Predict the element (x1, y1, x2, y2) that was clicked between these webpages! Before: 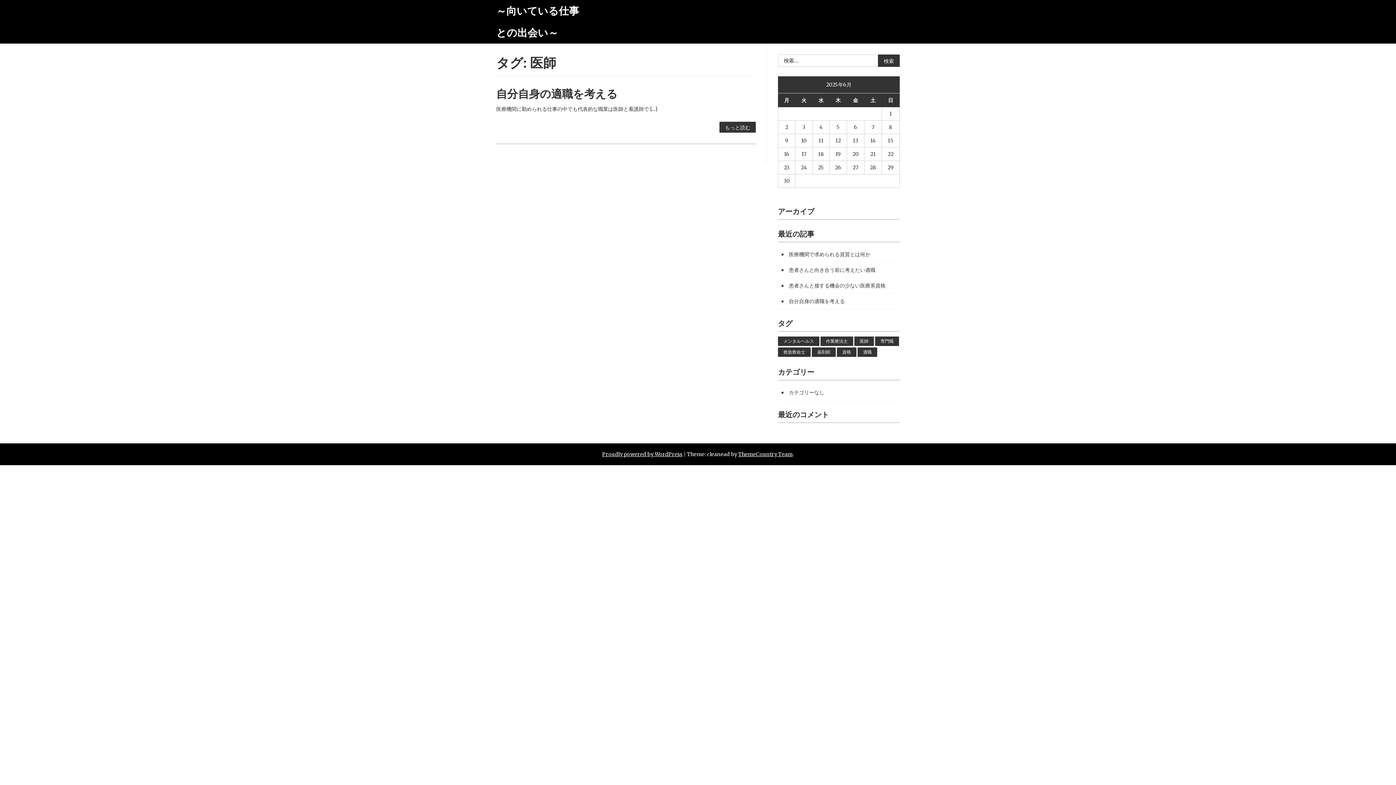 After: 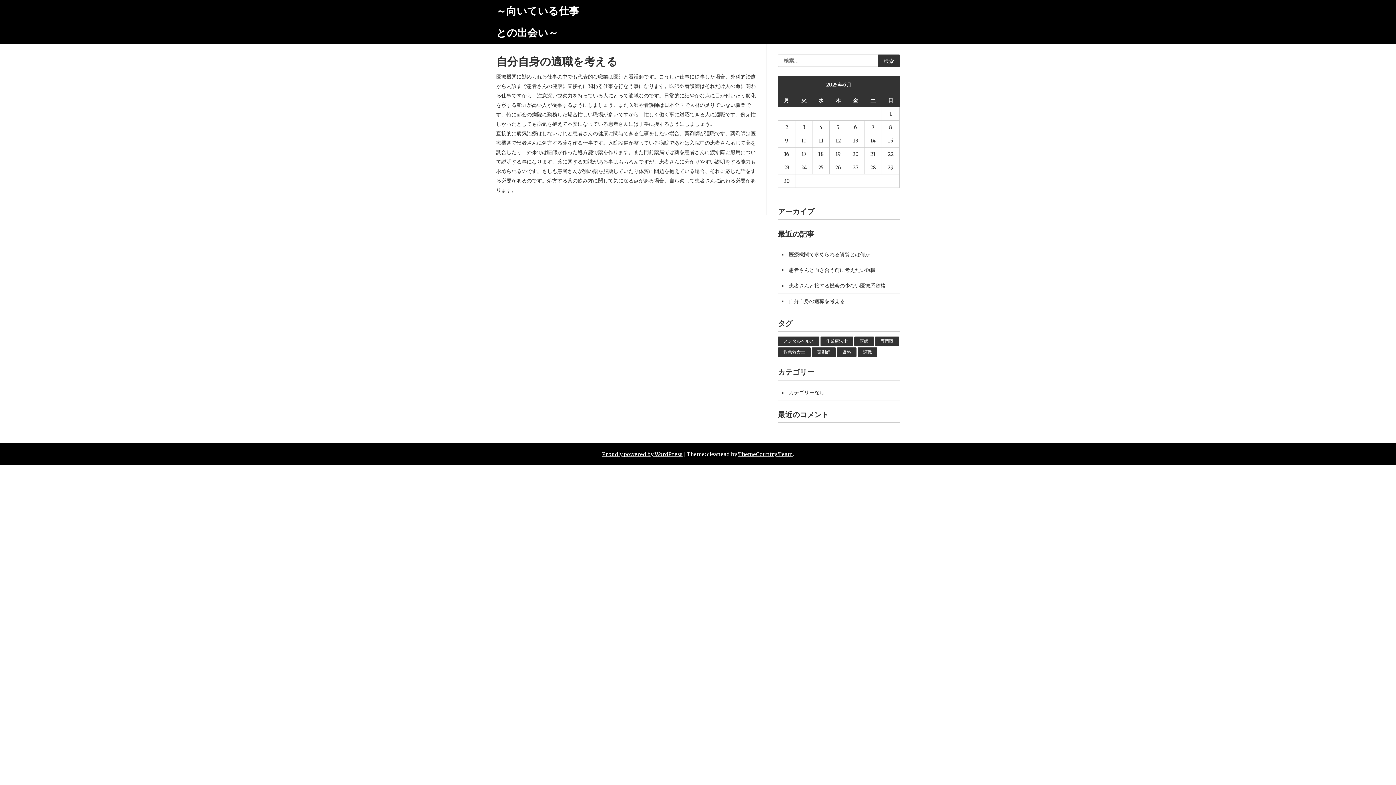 Action: bbox: (496, 86, 617, 100) label: 自分自身の適職を考える